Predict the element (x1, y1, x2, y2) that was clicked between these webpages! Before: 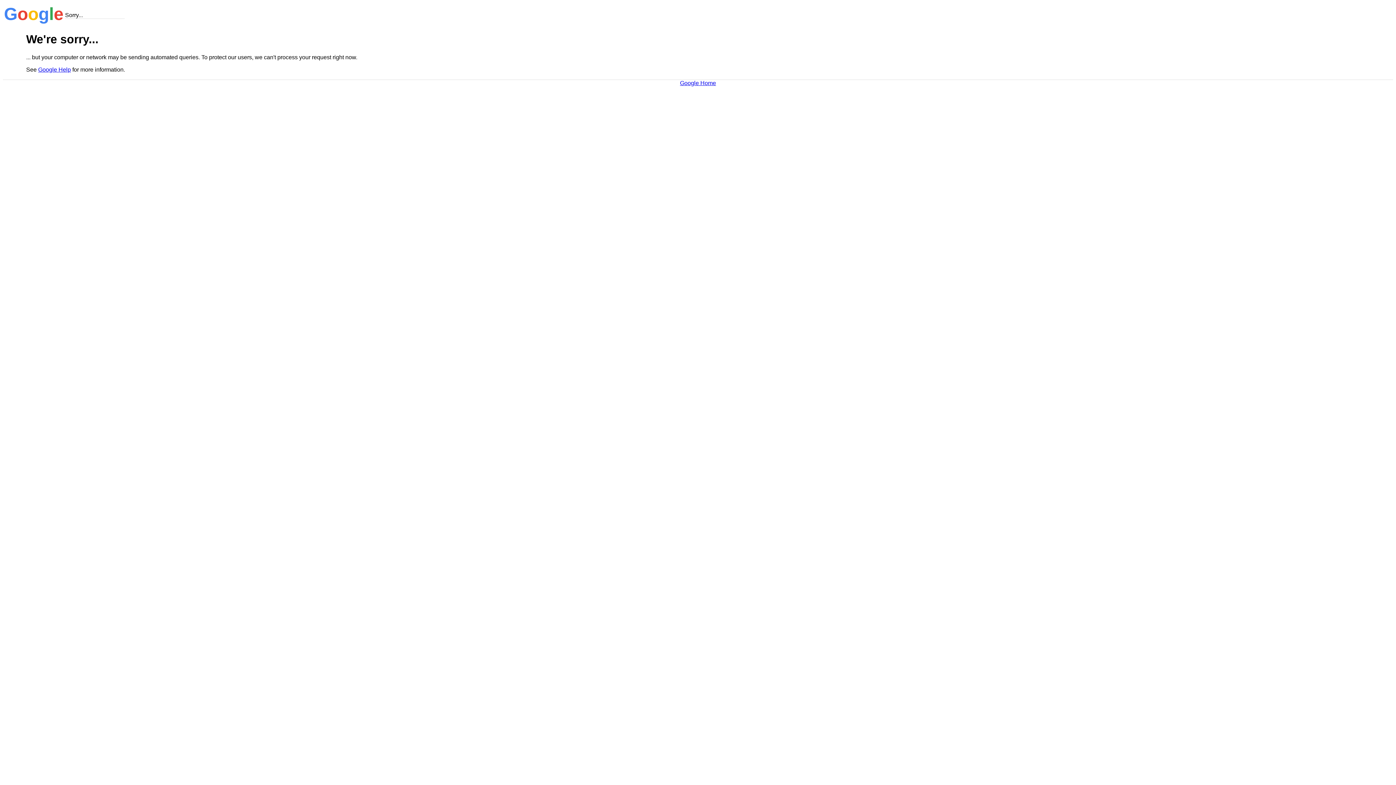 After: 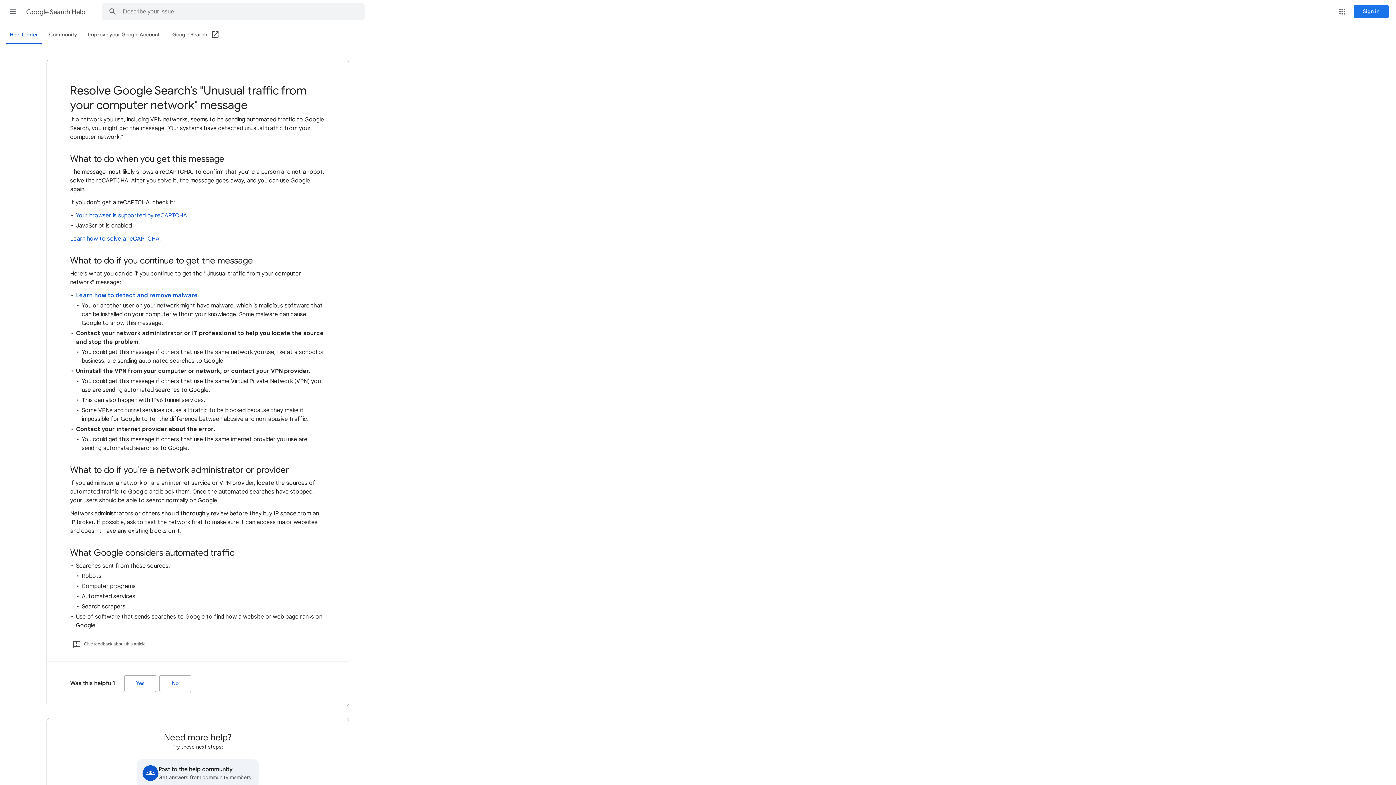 Action: label: Google Help bbox: (38, 66, 70, 72)